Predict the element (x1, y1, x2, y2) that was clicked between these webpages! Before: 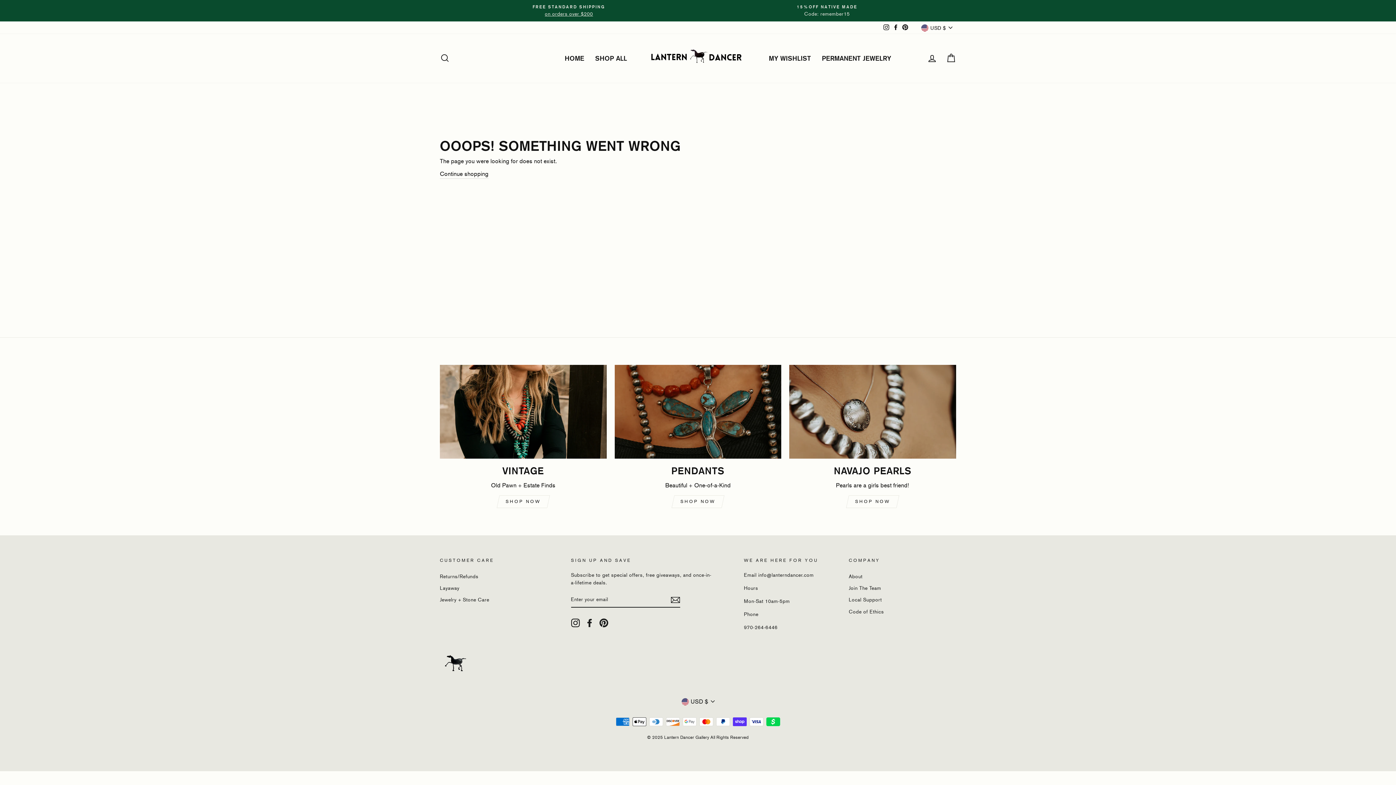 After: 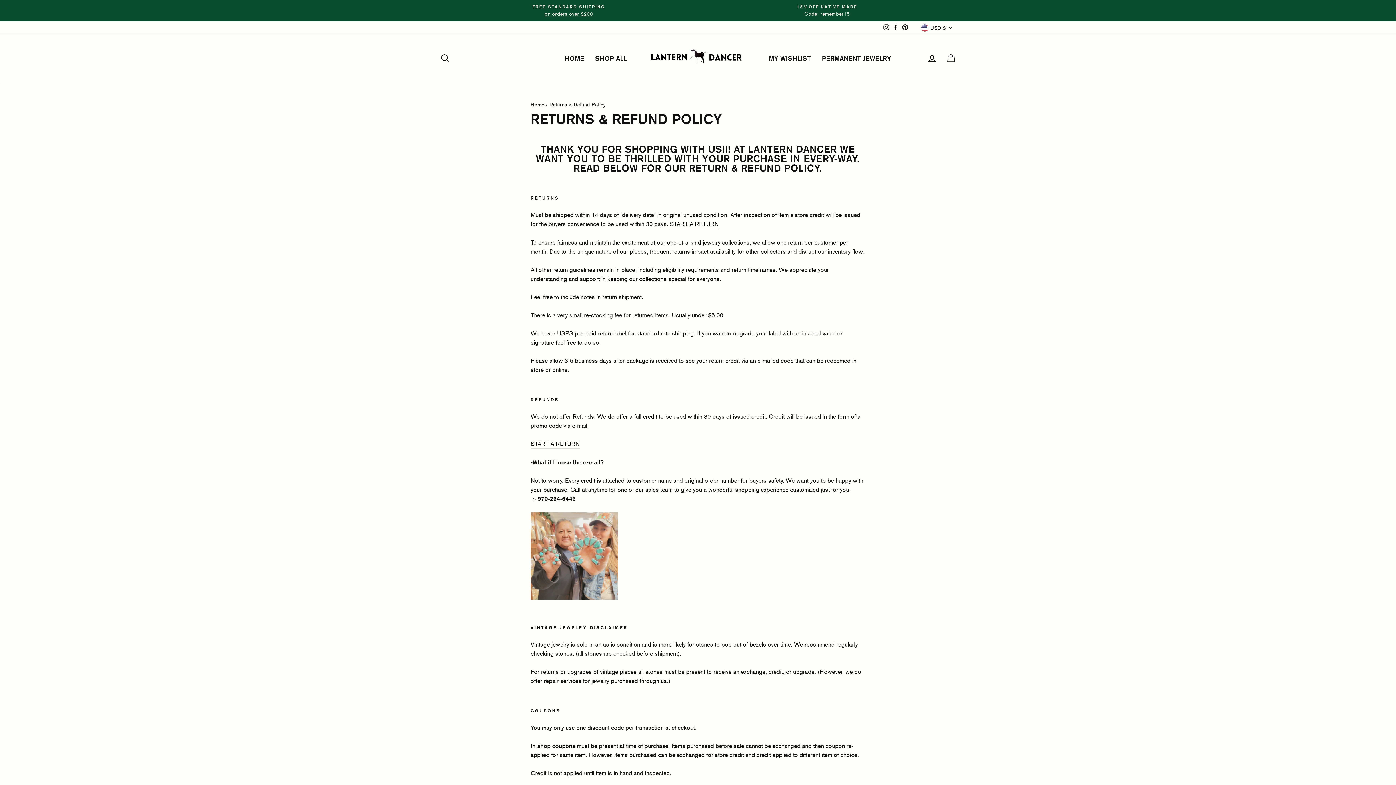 Action: bbox: (440, 571, 478, 582) label: Returns/Refunds